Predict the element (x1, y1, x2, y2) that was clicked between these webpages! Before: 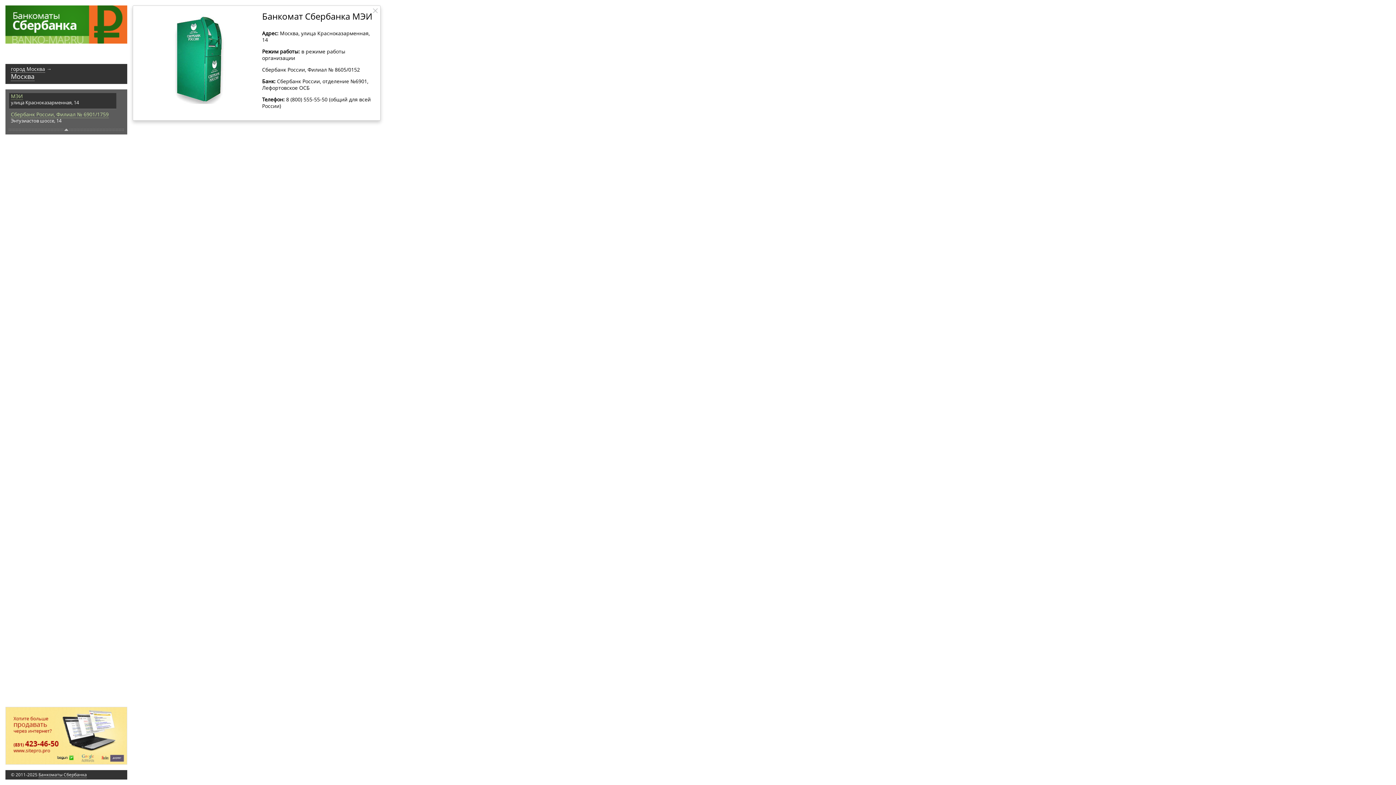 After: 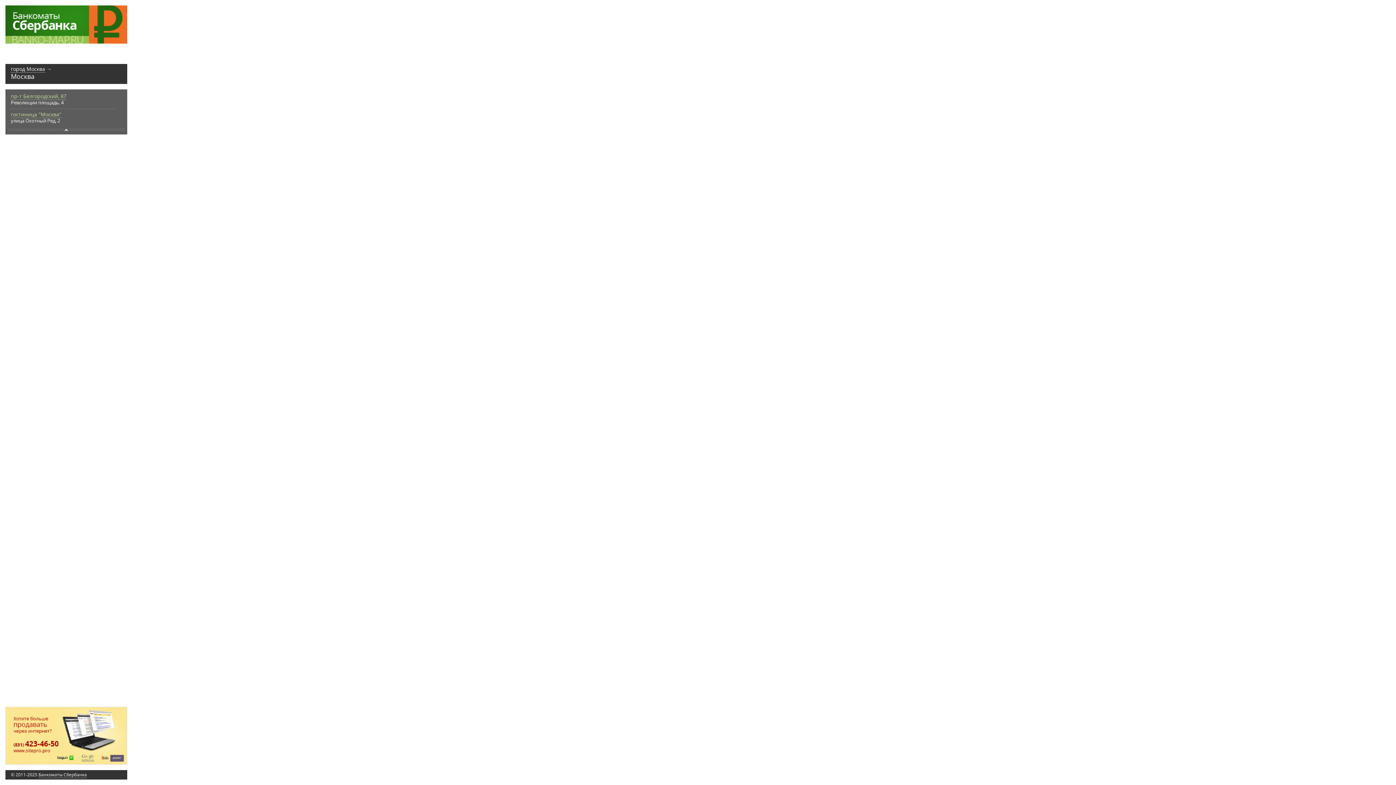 Action: label: Москва bbox: (10, 72, 34, 81)